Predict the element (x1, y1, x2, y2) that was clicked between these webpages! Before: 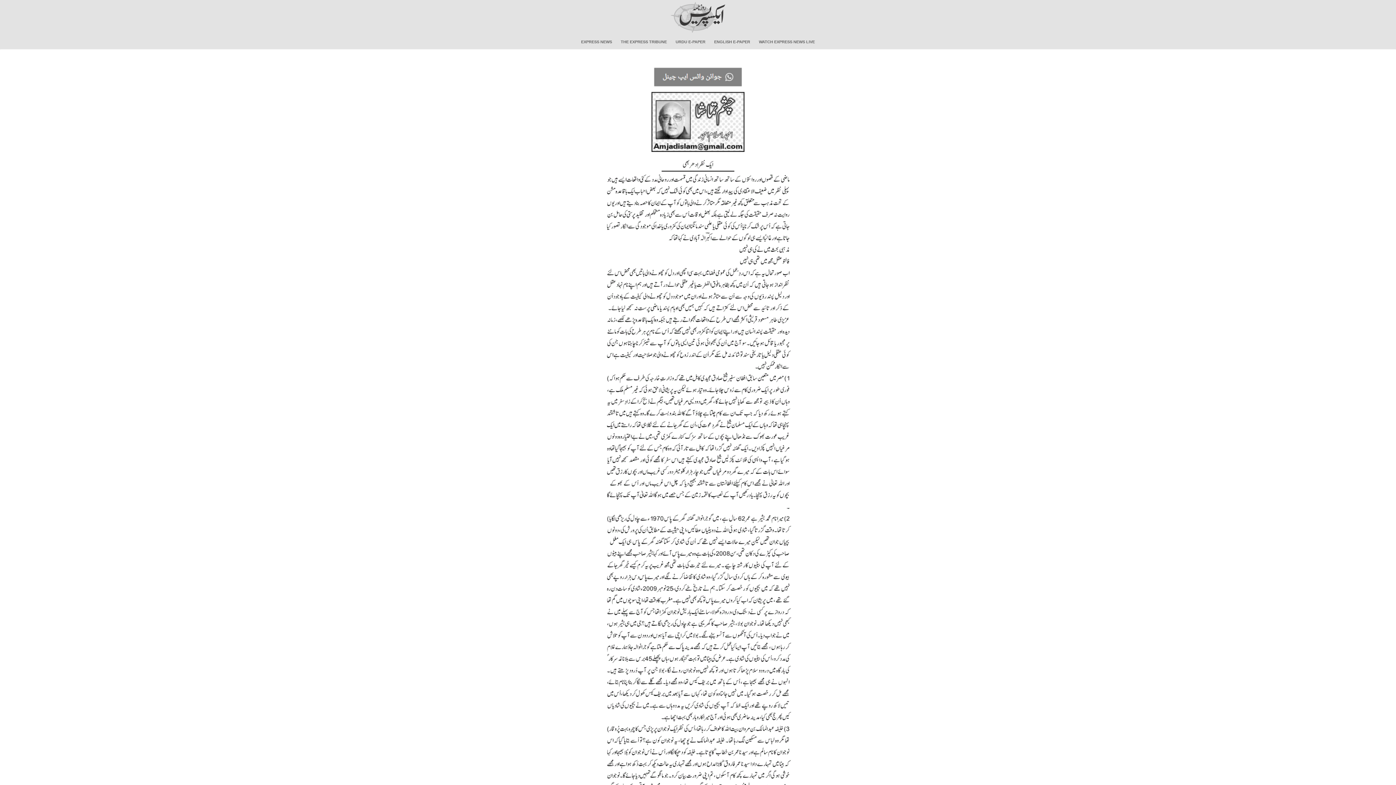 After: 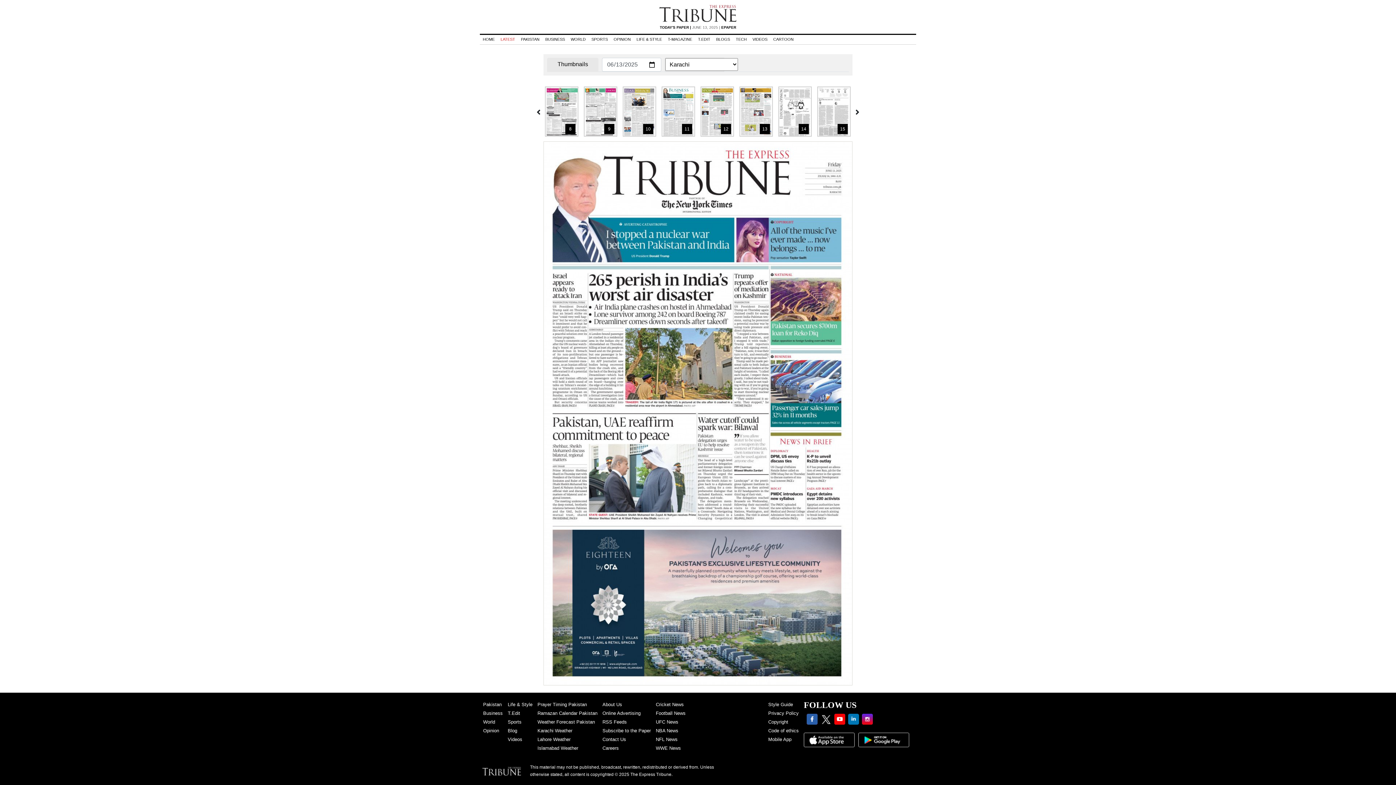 Action: label: ENGLISH E-PAPER bbox: (710, 34, 754, 49)